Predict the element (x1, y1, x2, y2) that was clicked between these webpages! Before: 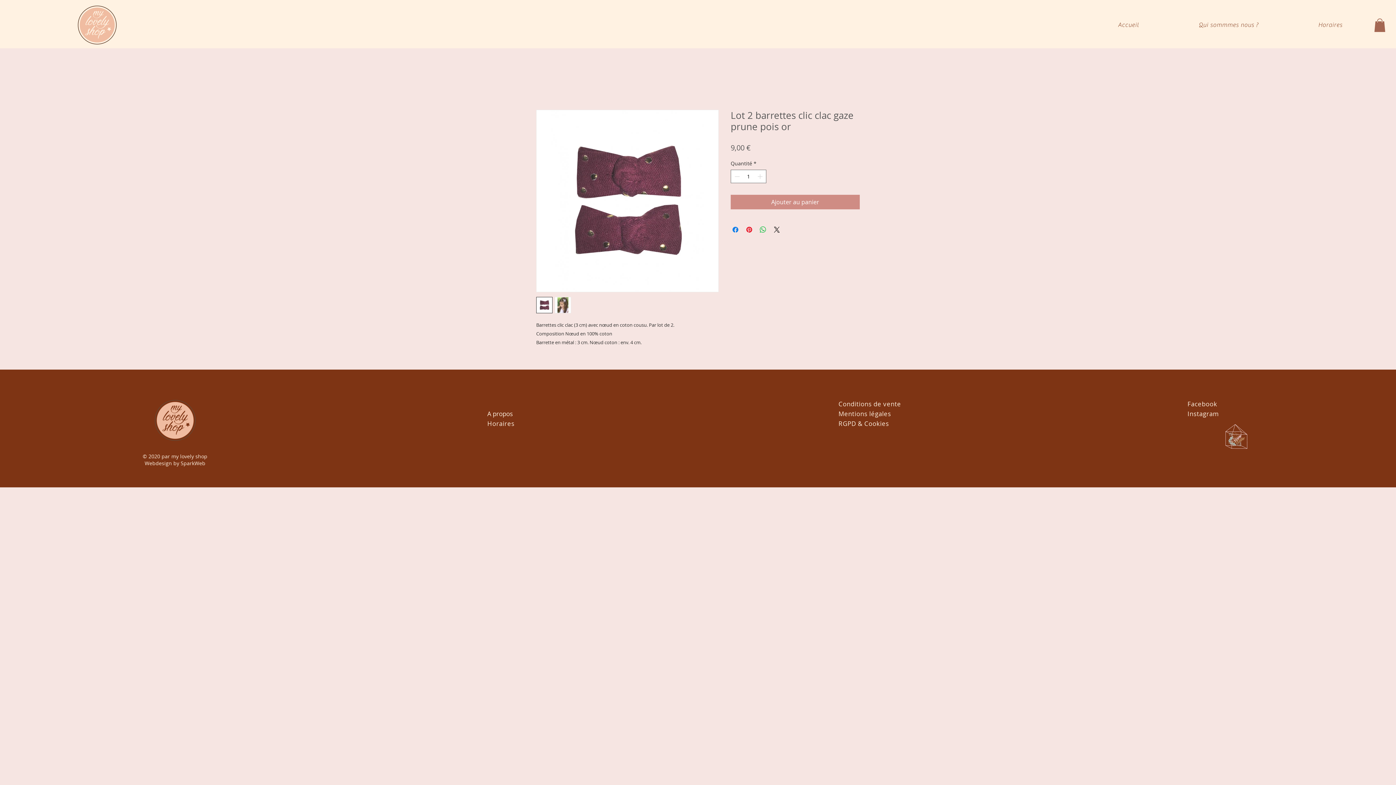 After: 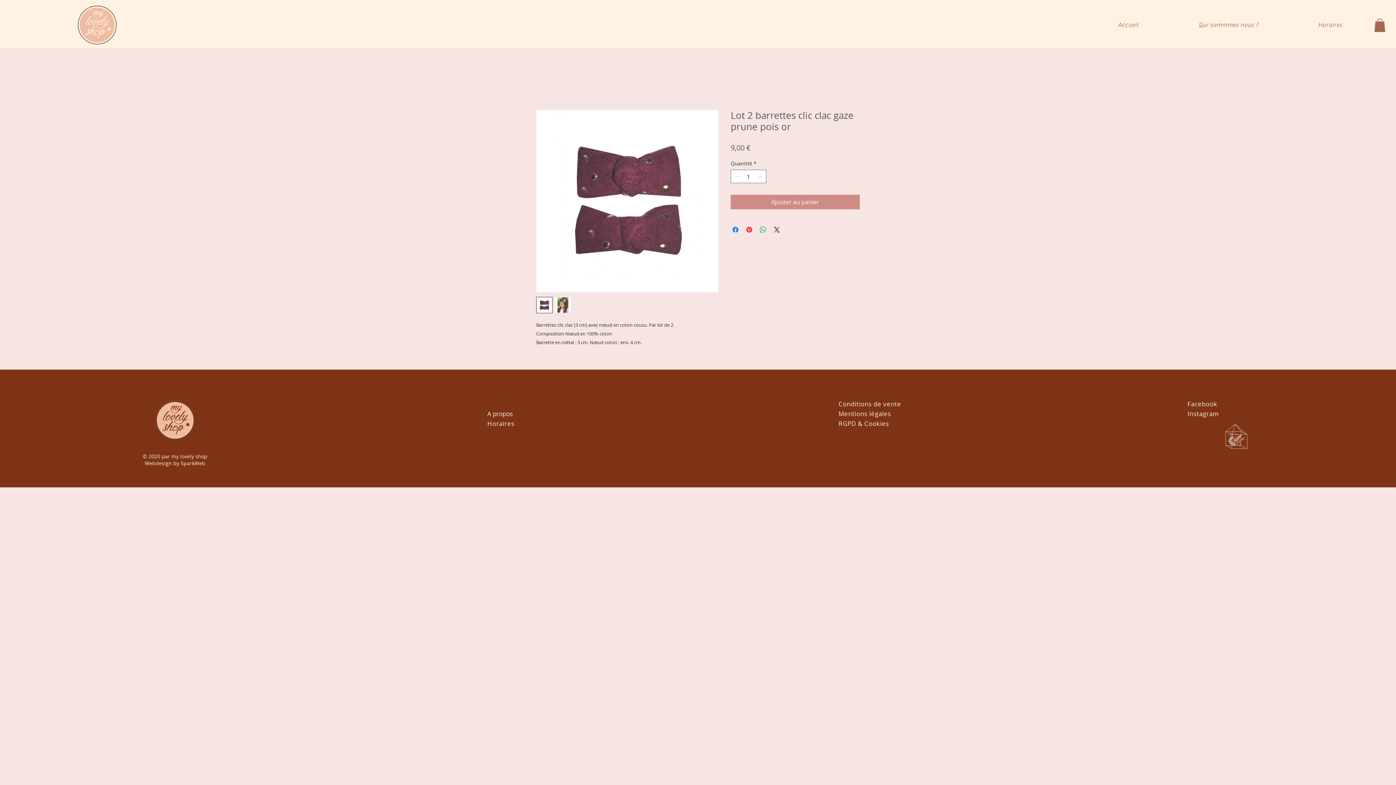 Action: bbox: (1187, 400, 1217, 408) label: Facebook